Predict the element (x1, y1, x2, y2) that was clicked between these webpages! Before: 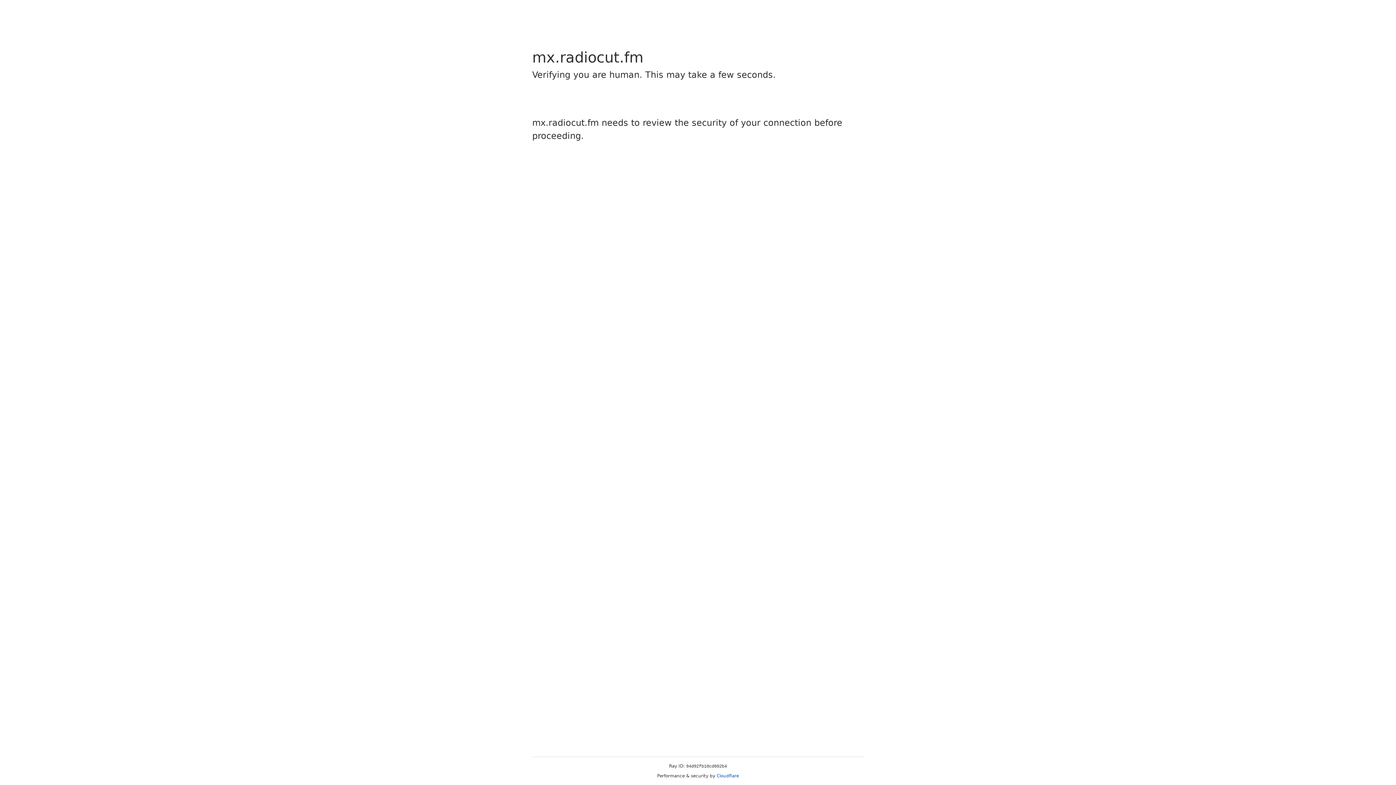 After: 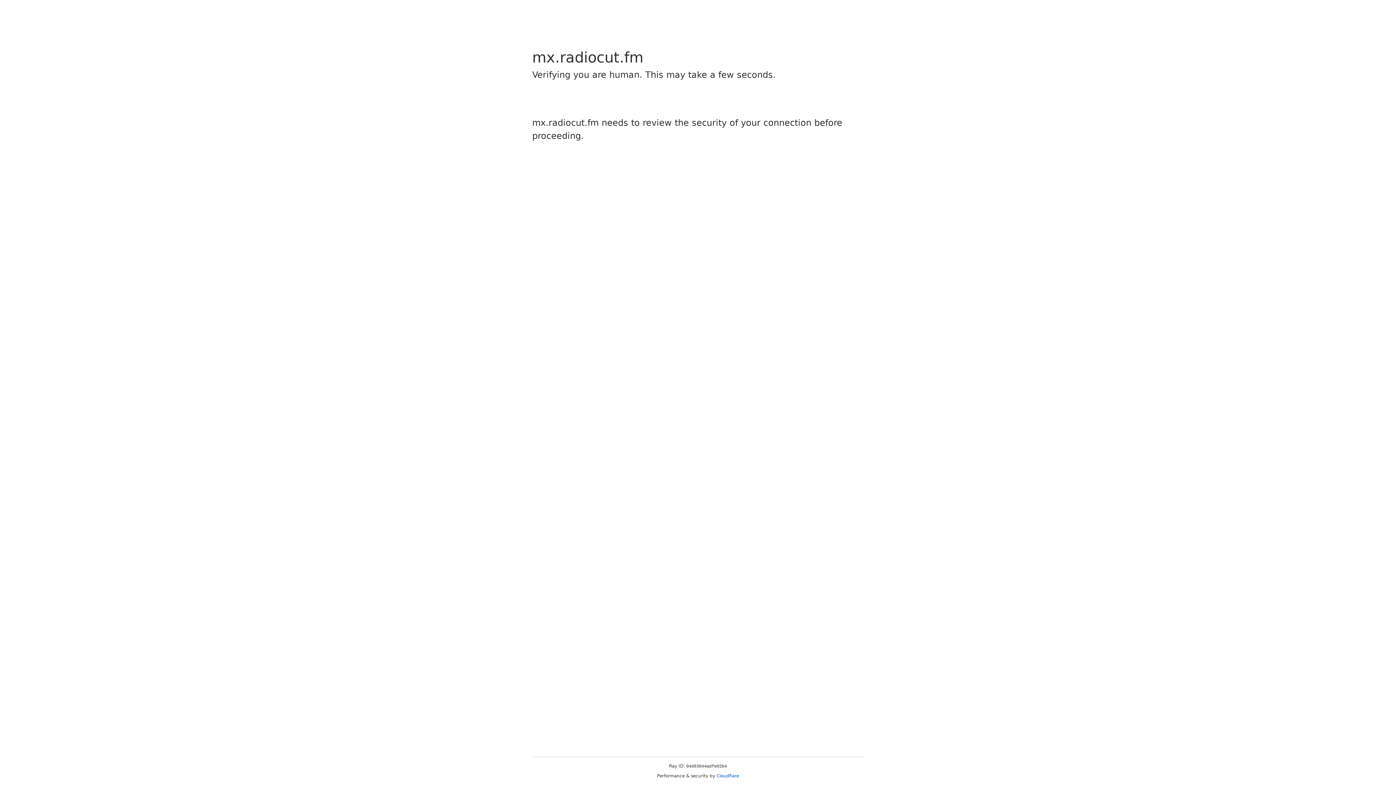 Action: label: Cloudflare bbox: (716, 773, 739, 778)